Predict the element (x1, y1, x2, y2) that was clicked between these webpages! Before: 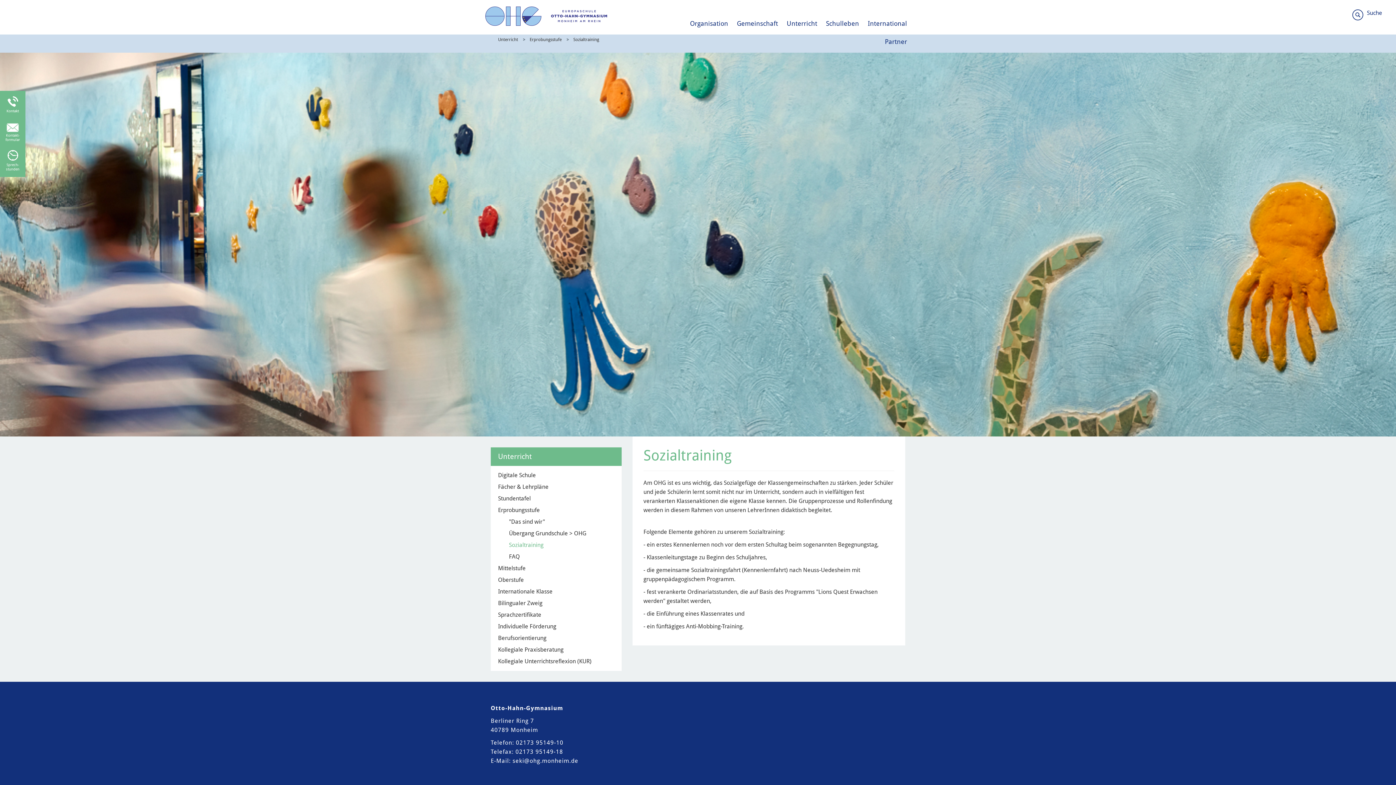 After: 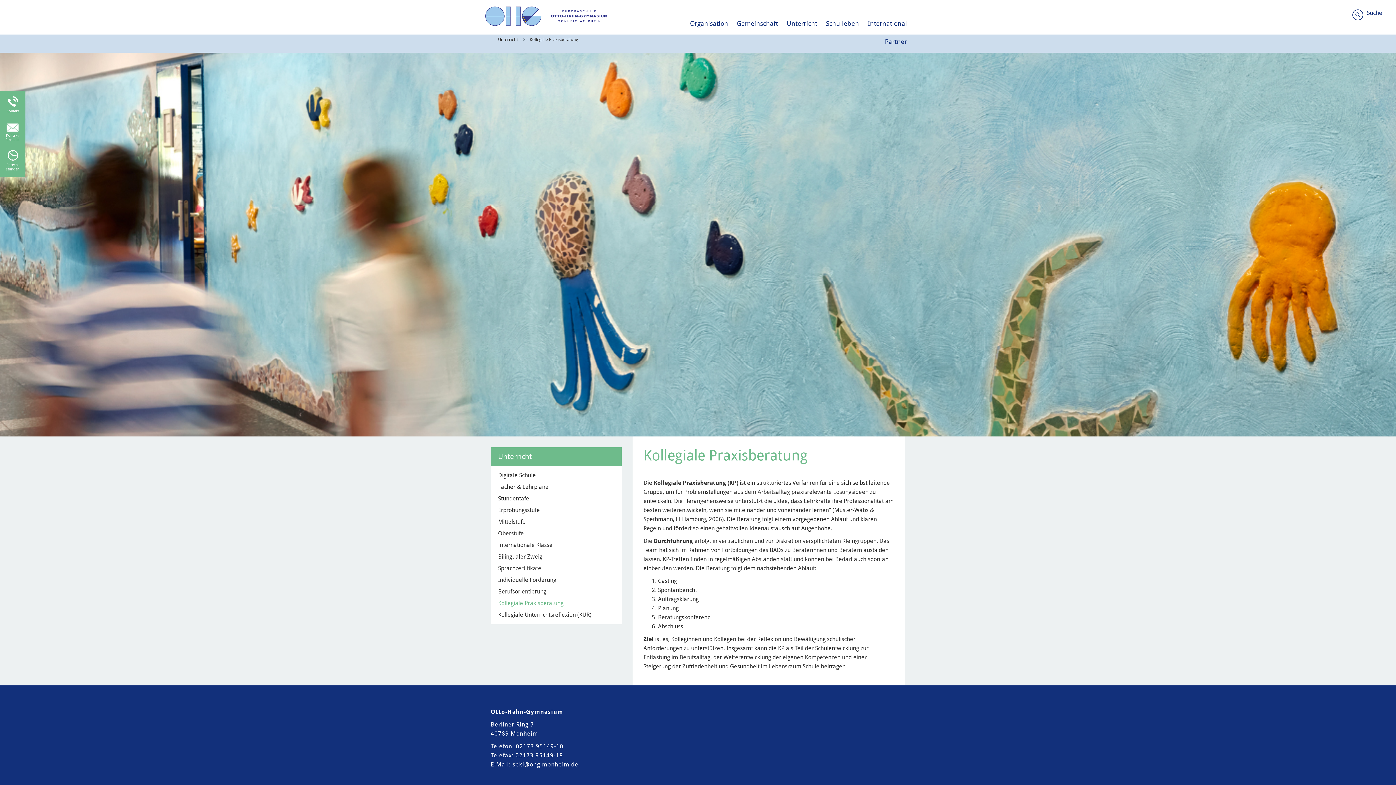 Action: bbox: (498, 644, 614, 656) label: Kollegiale Praxisberatung